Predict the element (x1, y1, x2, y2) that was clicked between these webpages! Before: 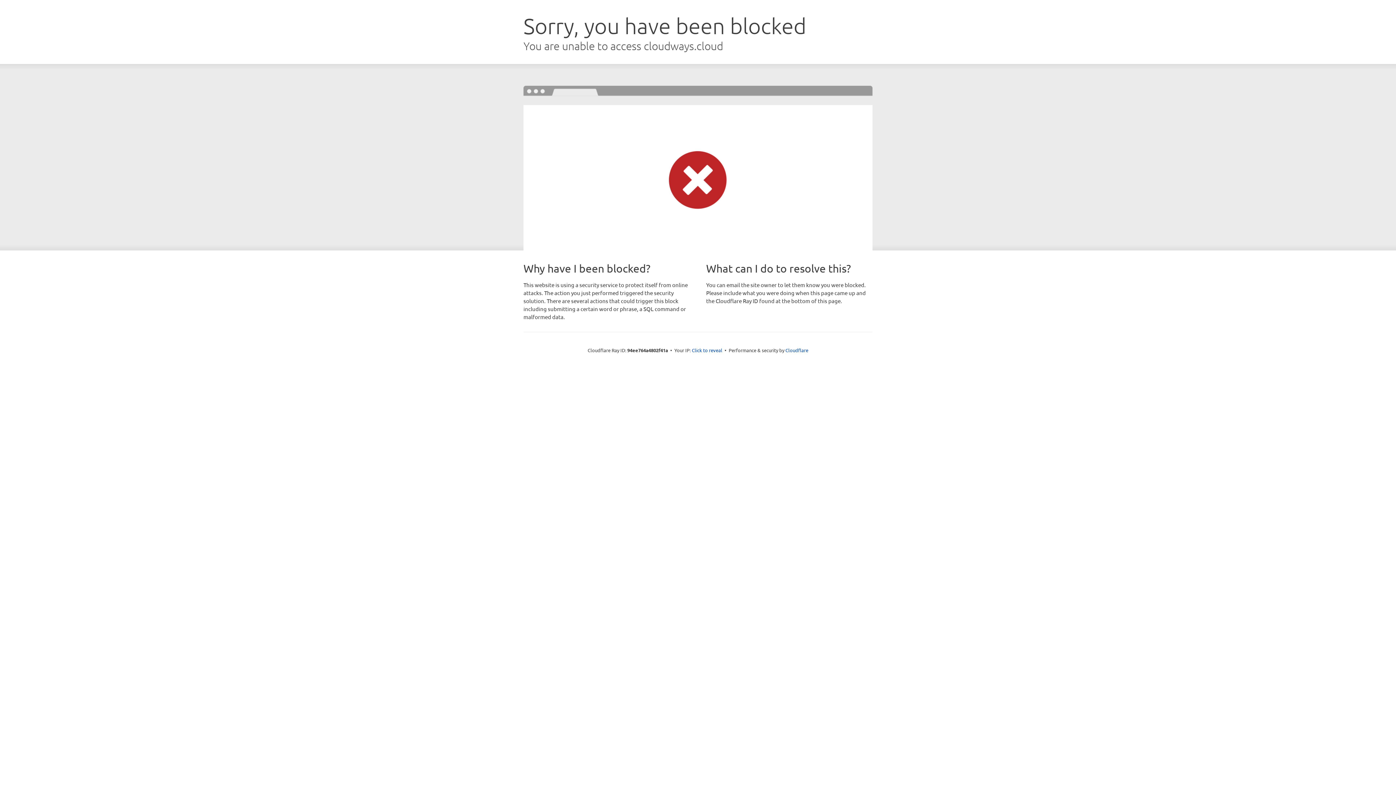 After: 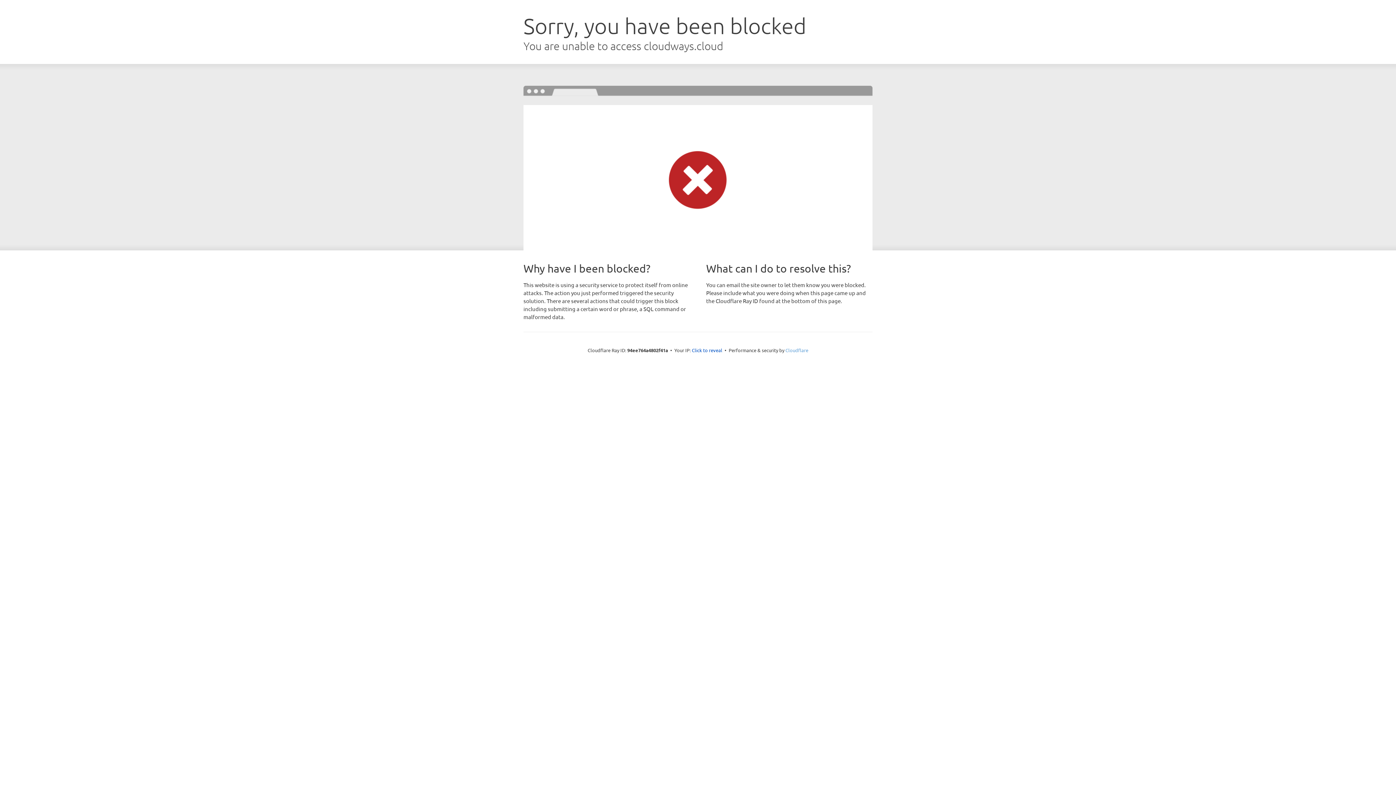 Action: bbox: (785, 347, 808, 353) label: Cloudflare